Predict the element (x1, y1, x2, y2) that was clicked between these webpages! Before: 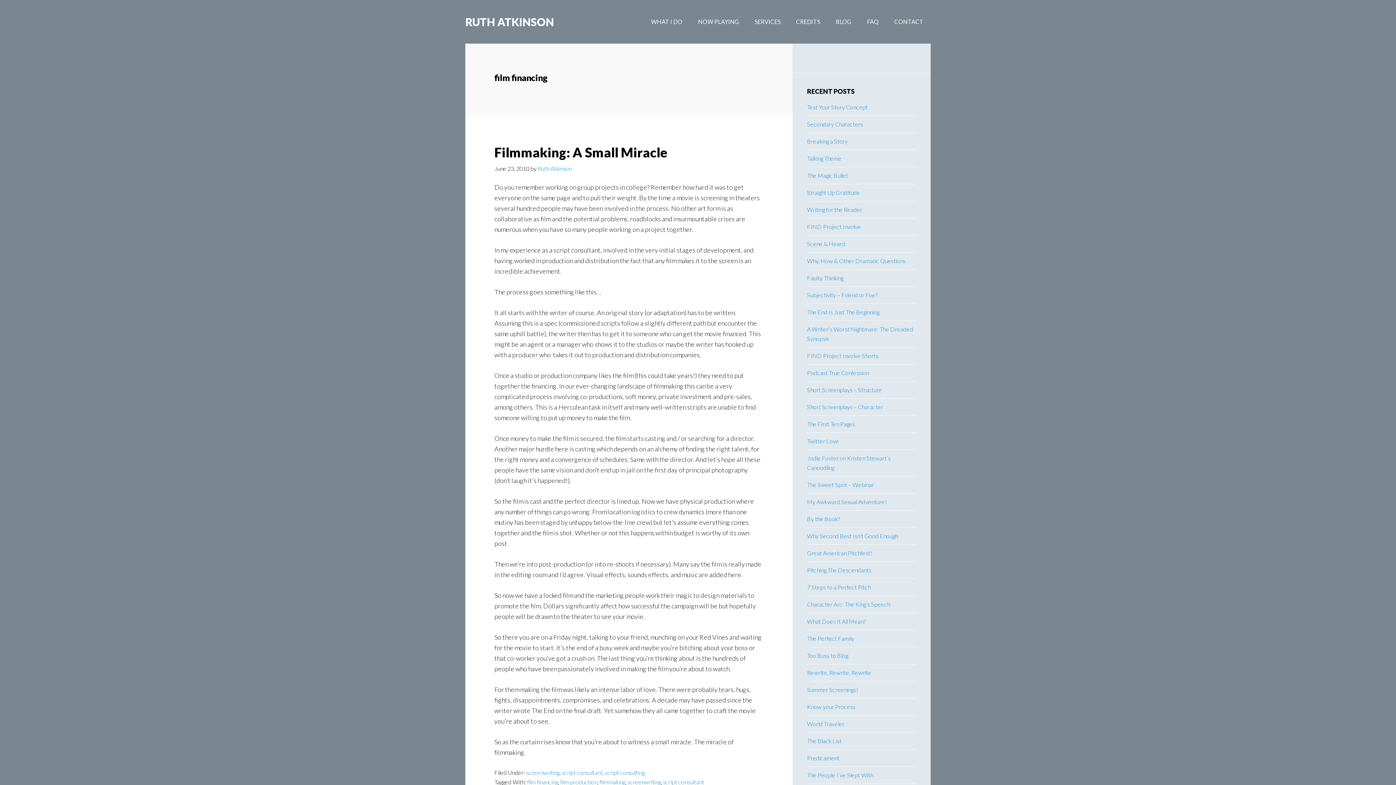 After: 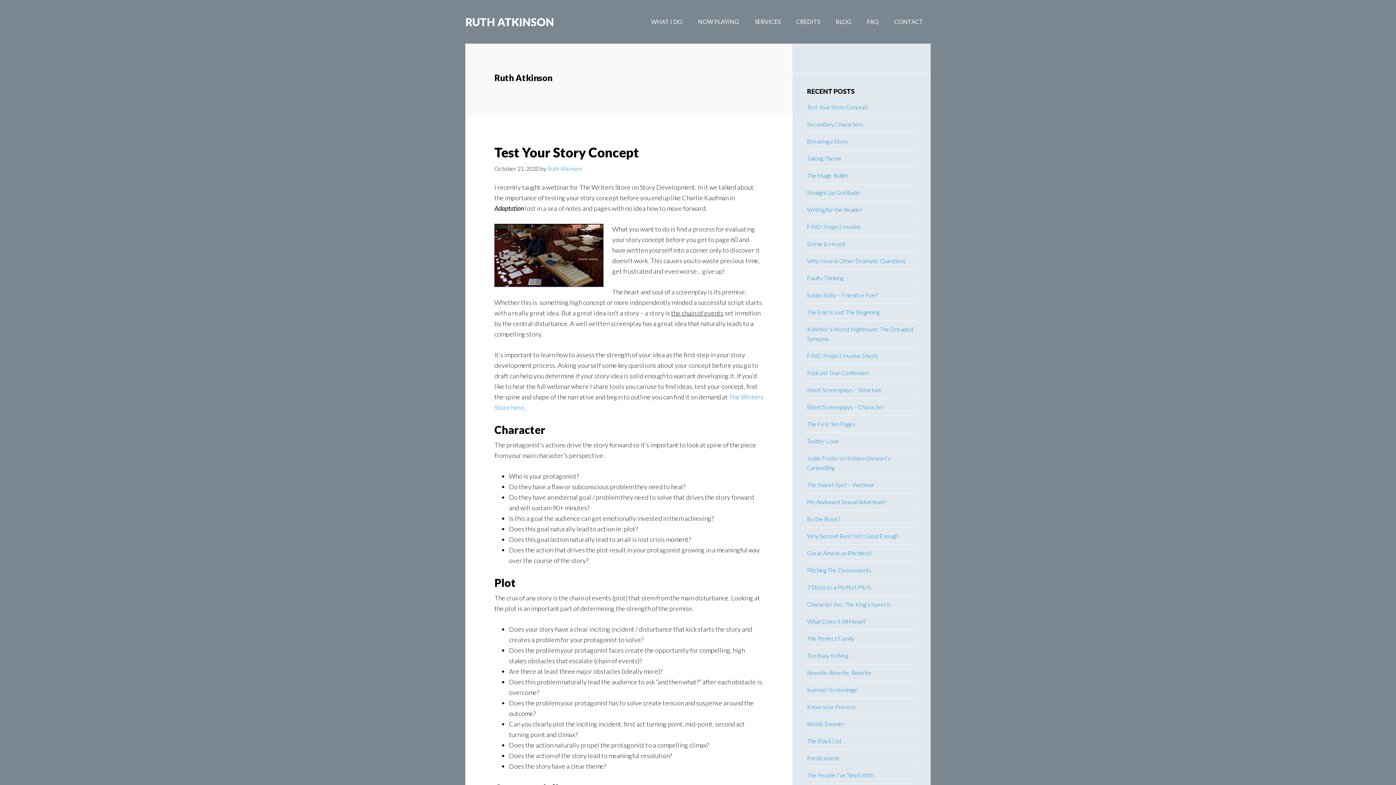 Action: bbox: (537, 165, 572, 172) label: Ruth Atkinson